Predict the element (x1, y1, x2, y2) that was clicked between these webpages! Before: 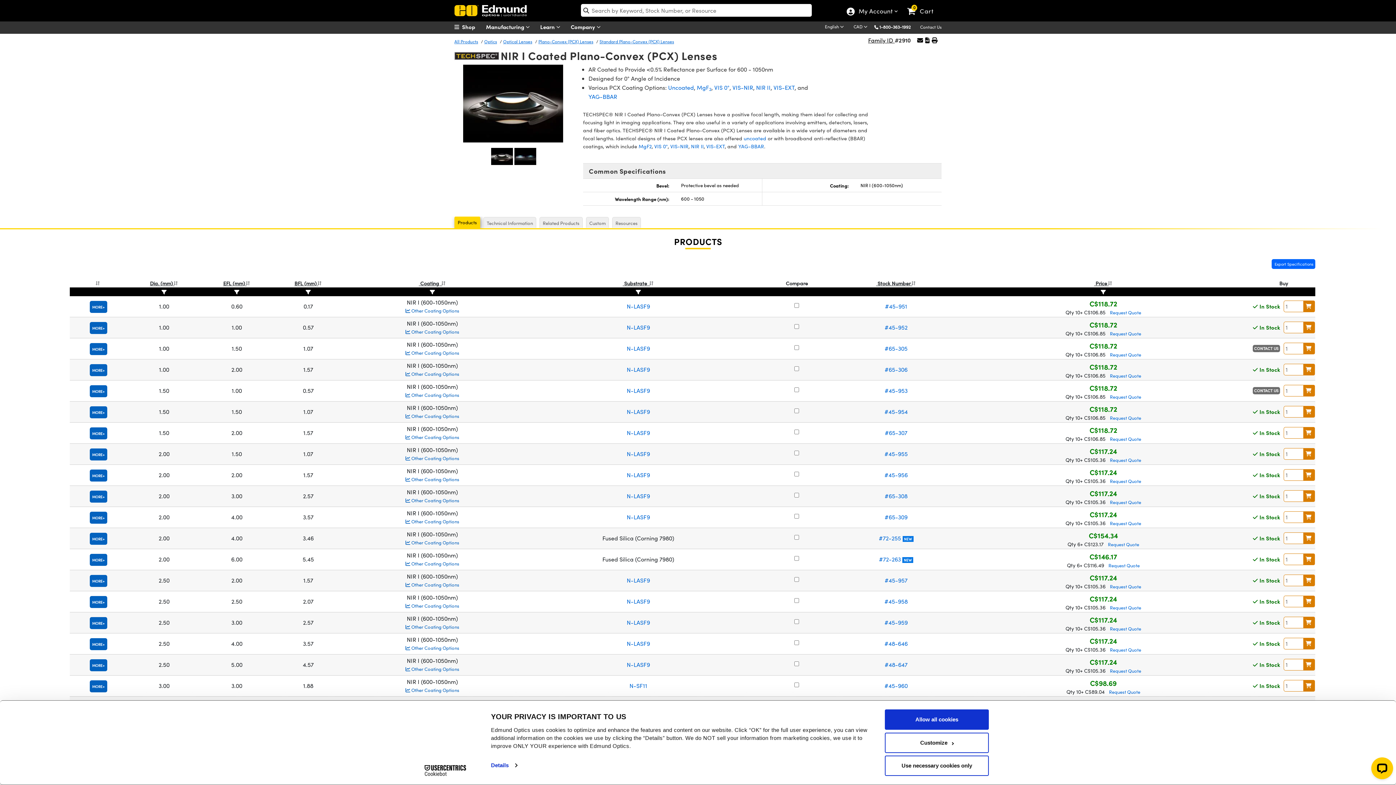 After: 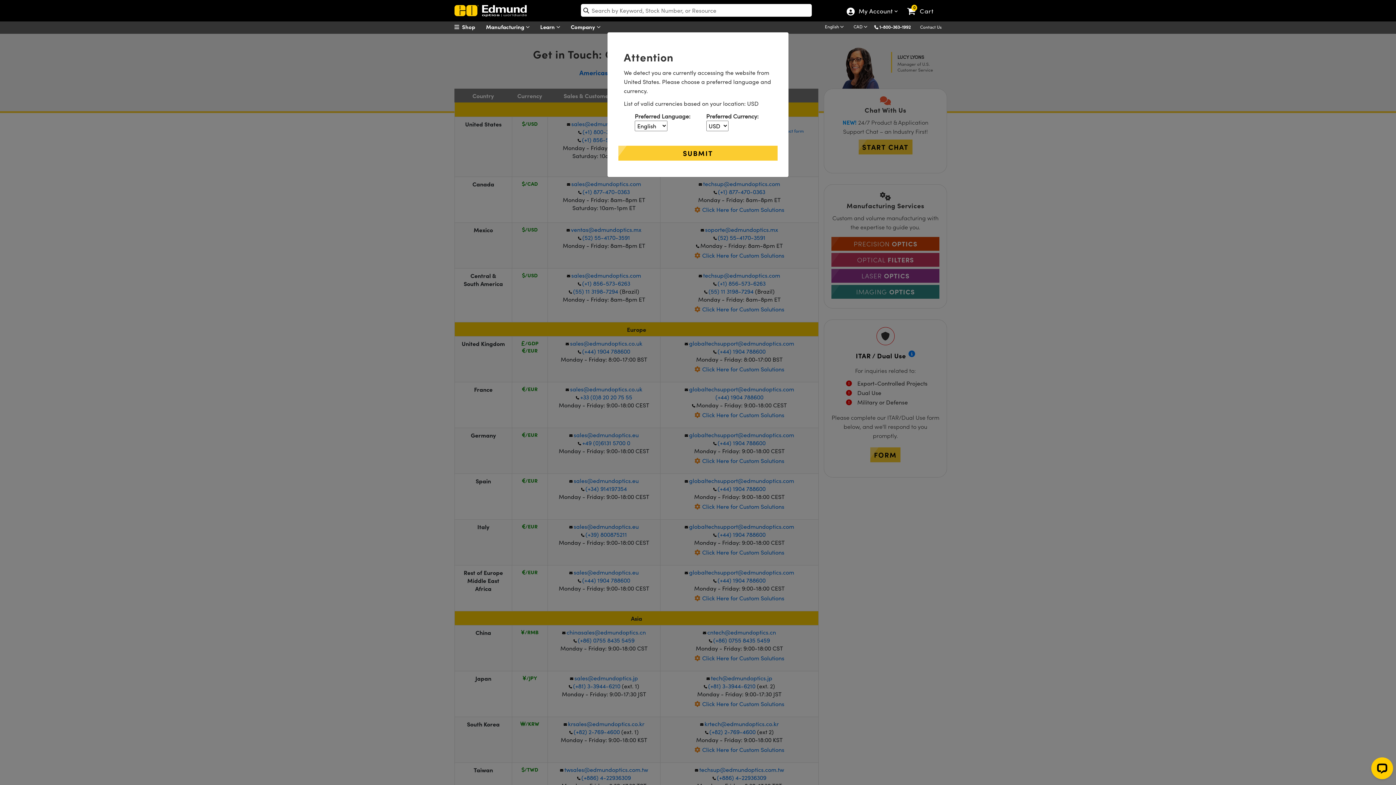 Action: bbox: (920, 23, 941, 29) label: Contact Us